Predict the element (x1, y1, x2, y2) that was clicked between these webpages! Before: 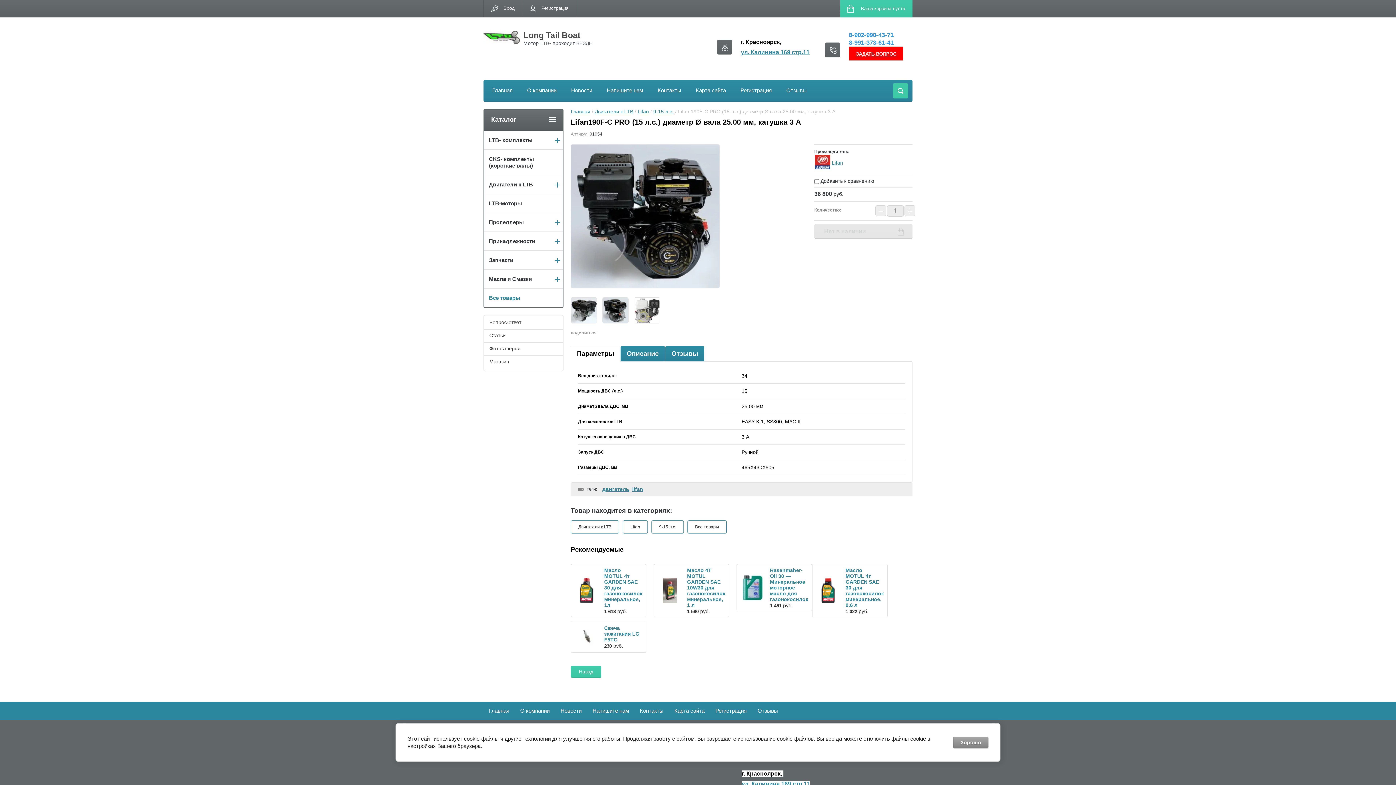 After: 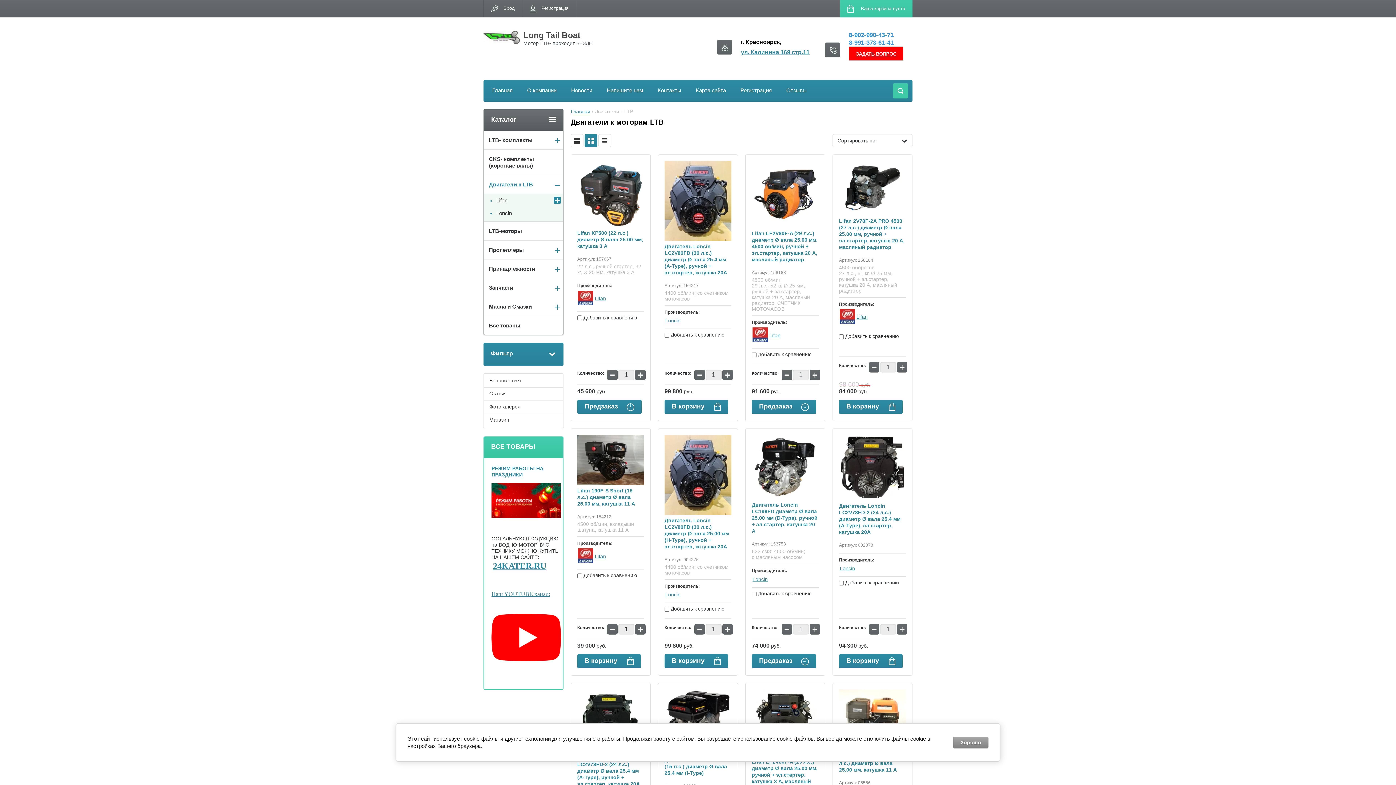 Action: label: Двигатели к LTB bbox: (484, 175, 562, 193)